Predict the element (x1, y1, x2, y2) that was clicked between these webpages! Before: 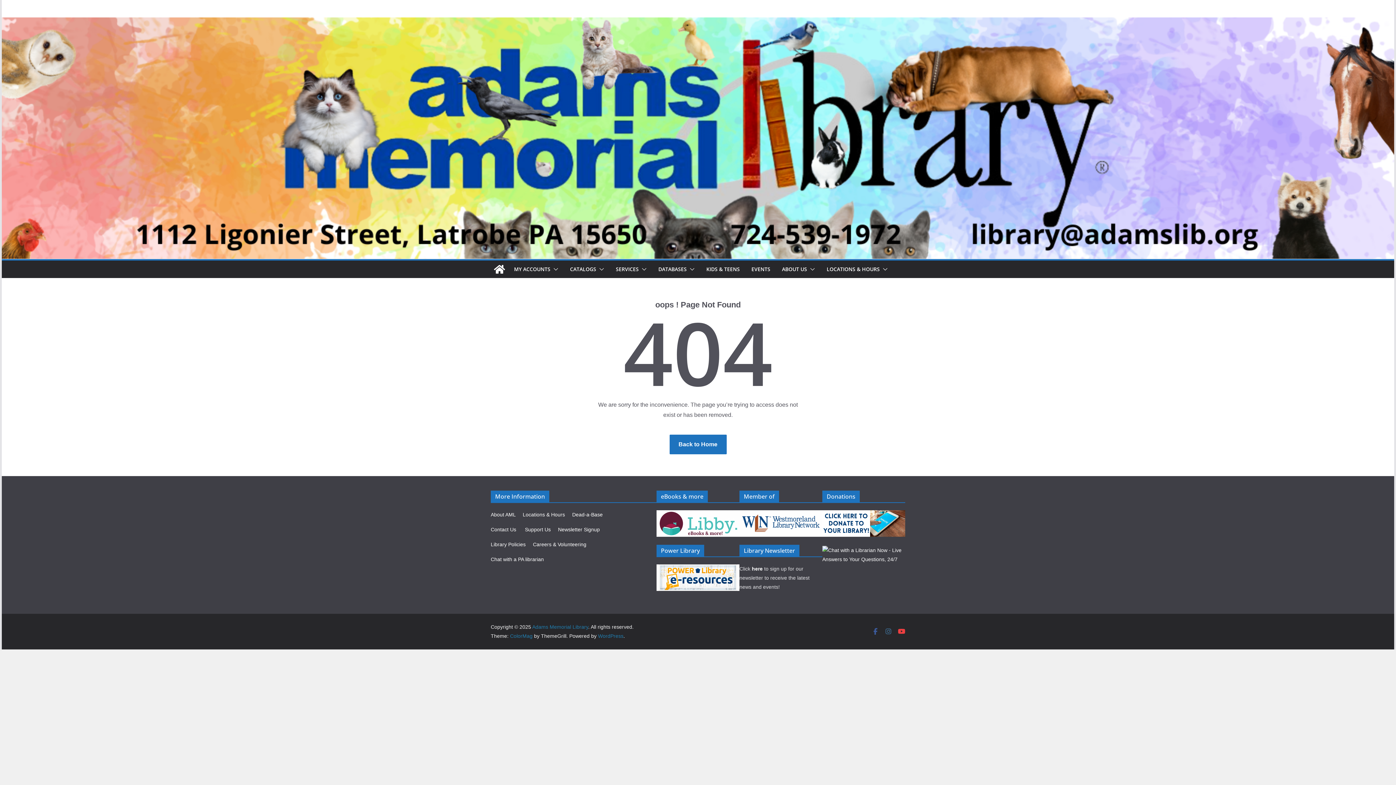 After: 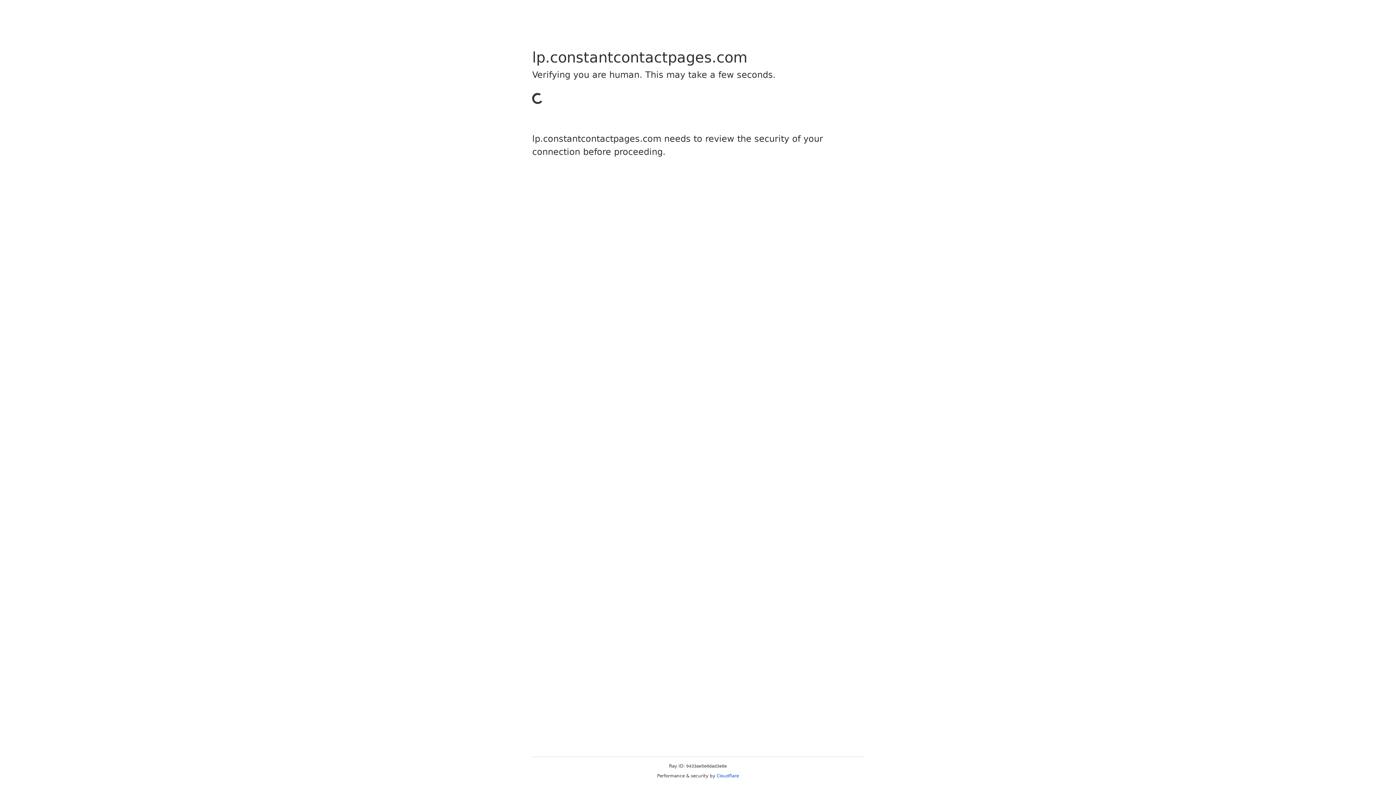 Action: label: Newsletter Signup bbox: (558, 526, 600, 532)